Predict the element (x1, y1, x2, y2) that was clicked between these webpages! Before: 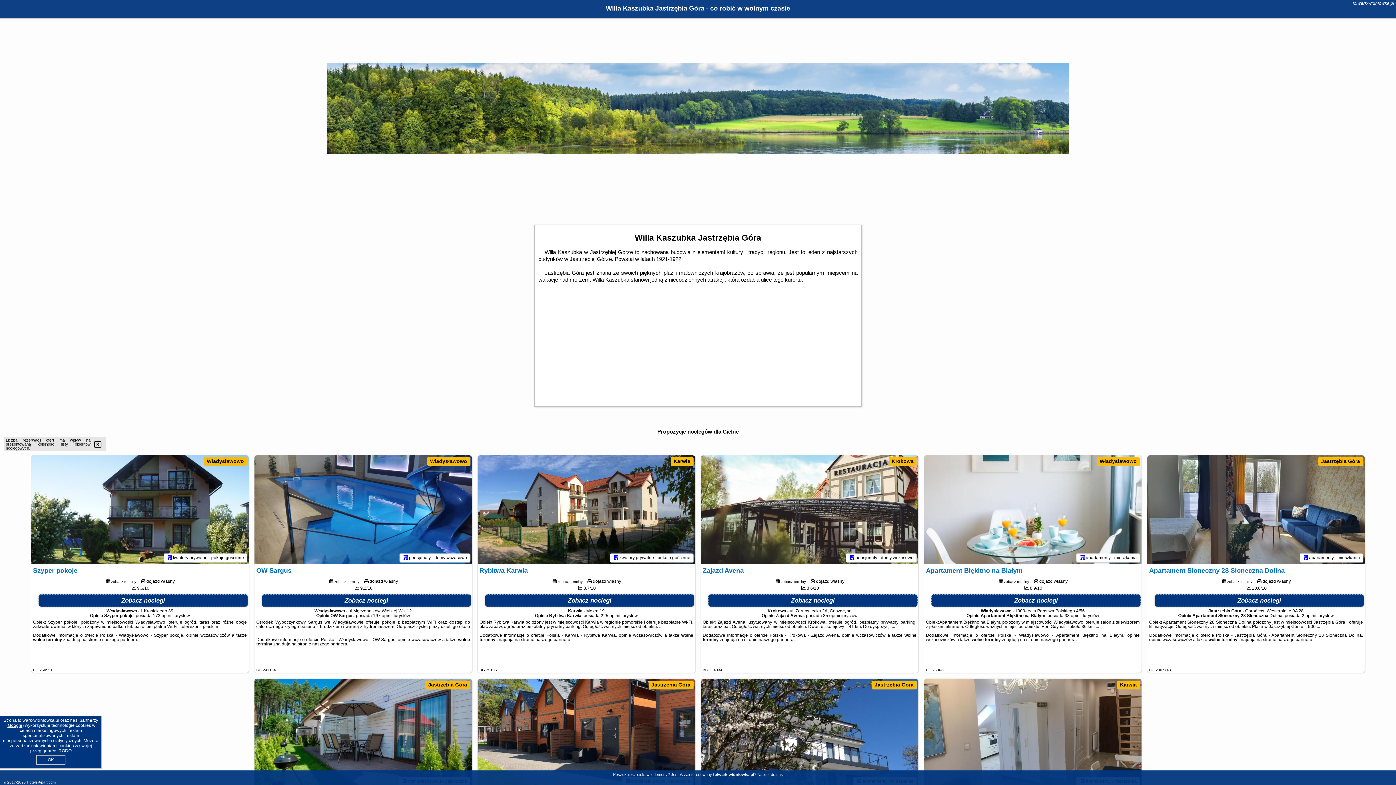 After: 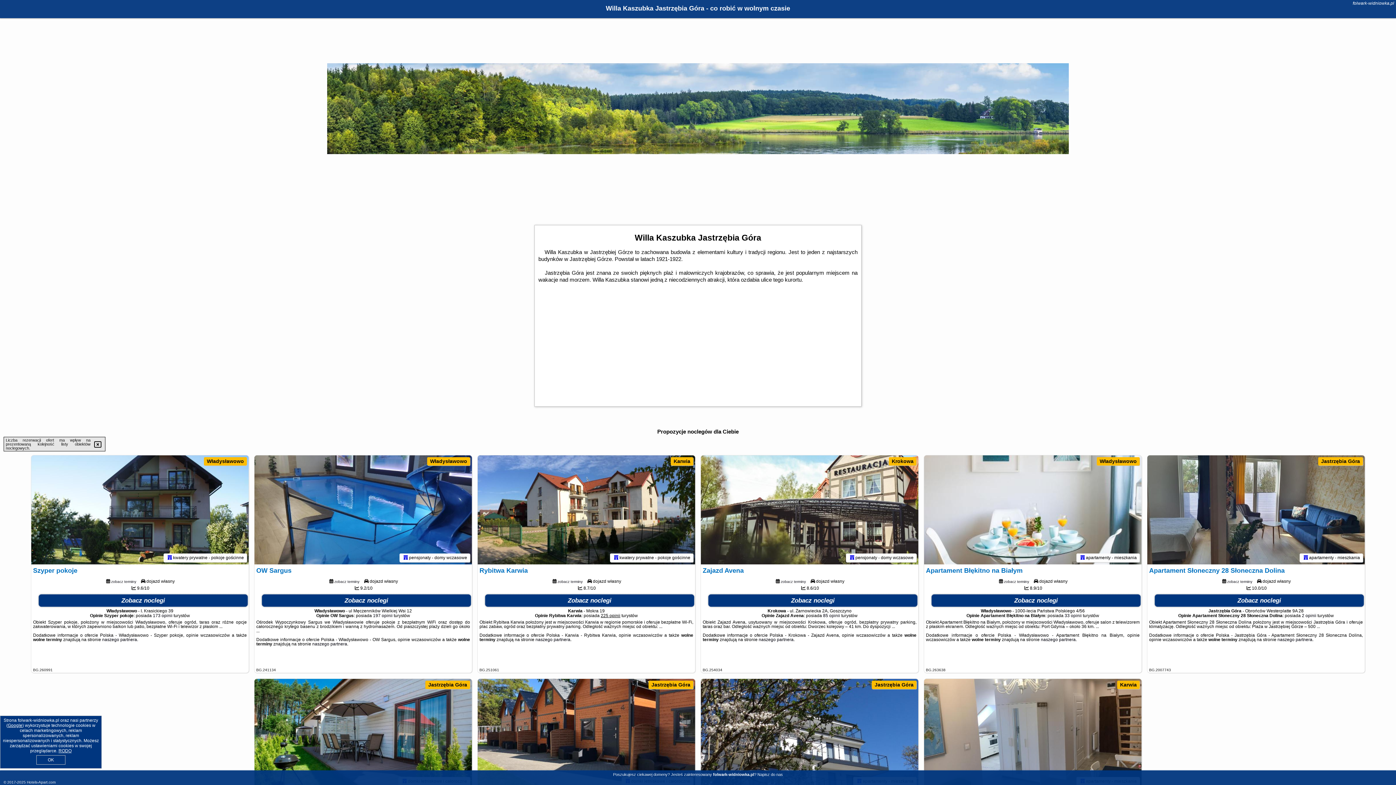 Action: label: 225 opinii bbox: (600, 613, 620, 618)